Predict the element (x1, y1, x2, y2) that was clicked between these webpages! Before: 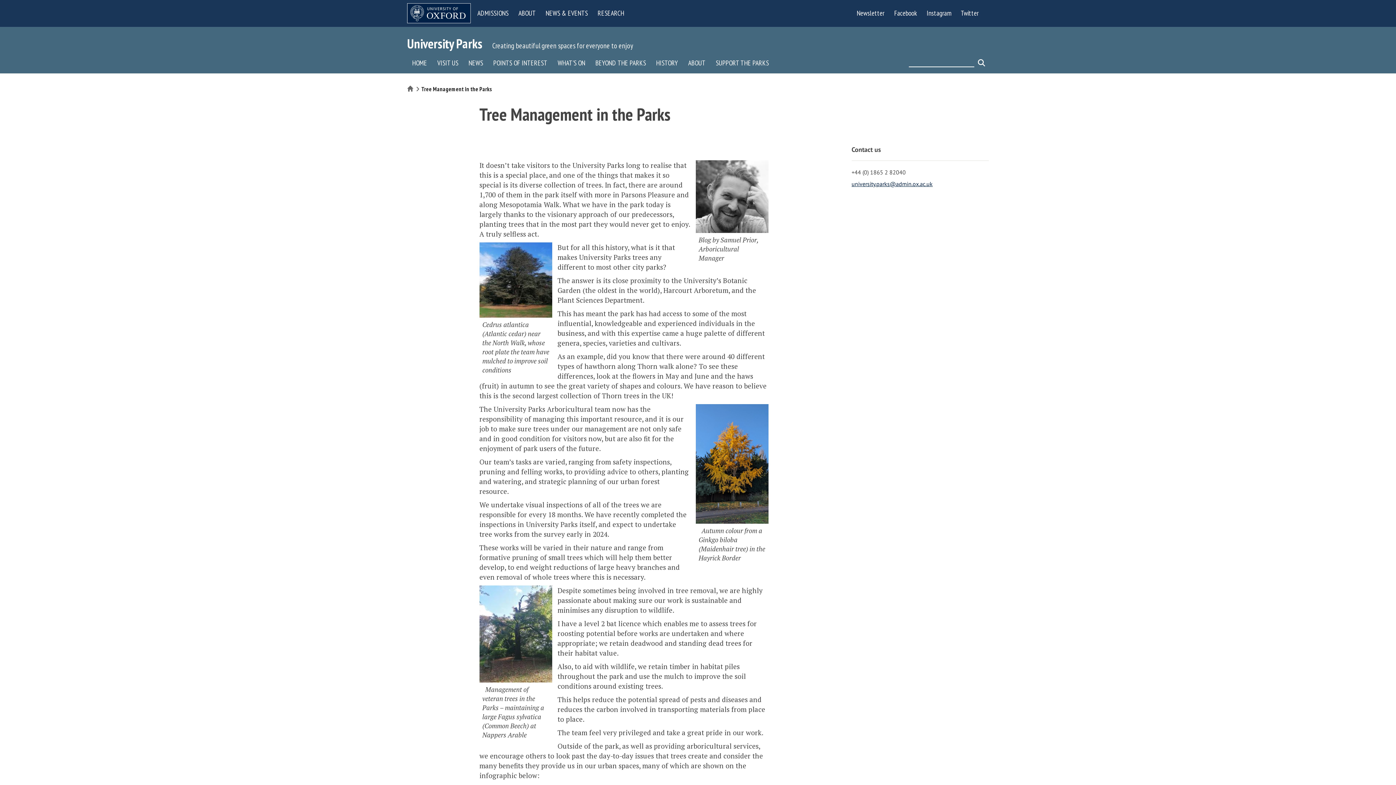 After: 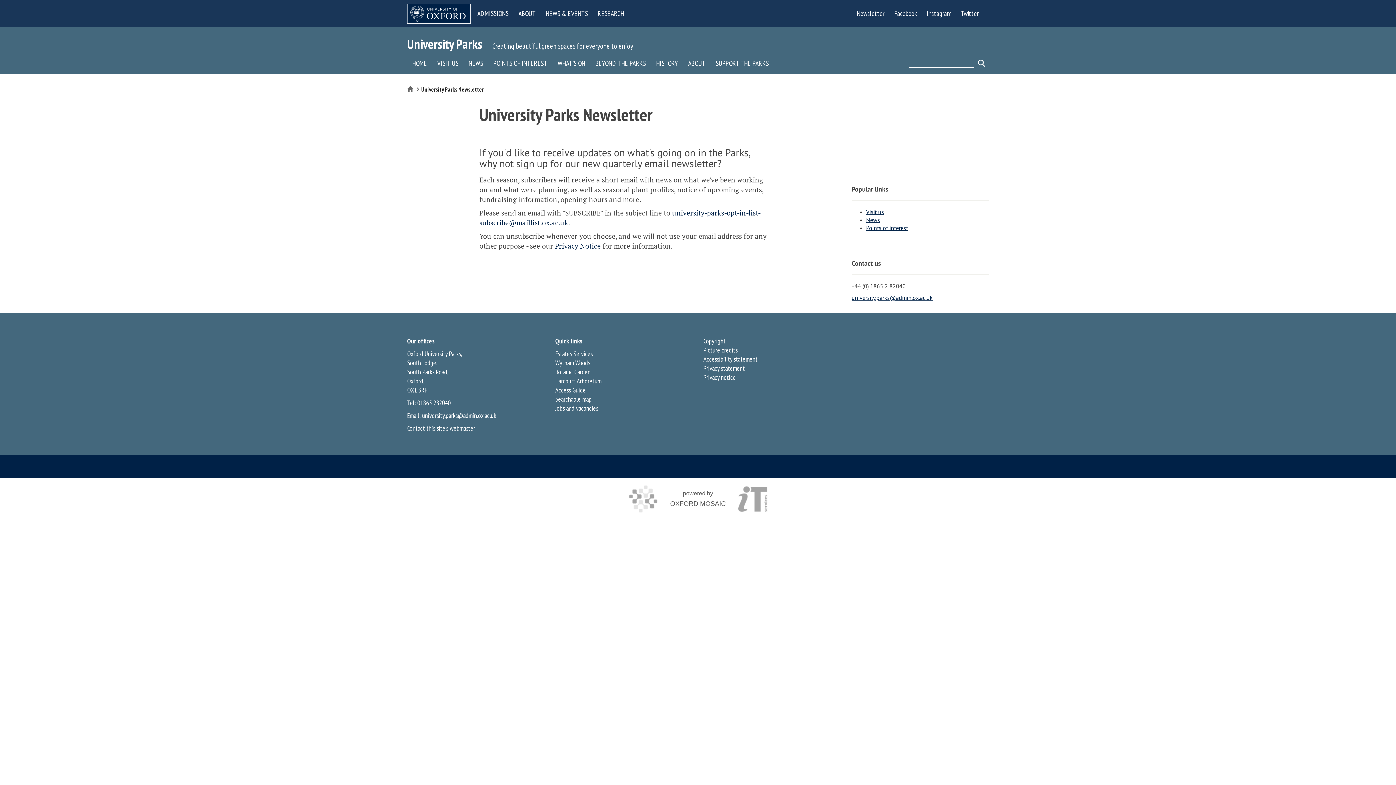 Action: label: Newsletter bbox: (857, 5, 891, 20)